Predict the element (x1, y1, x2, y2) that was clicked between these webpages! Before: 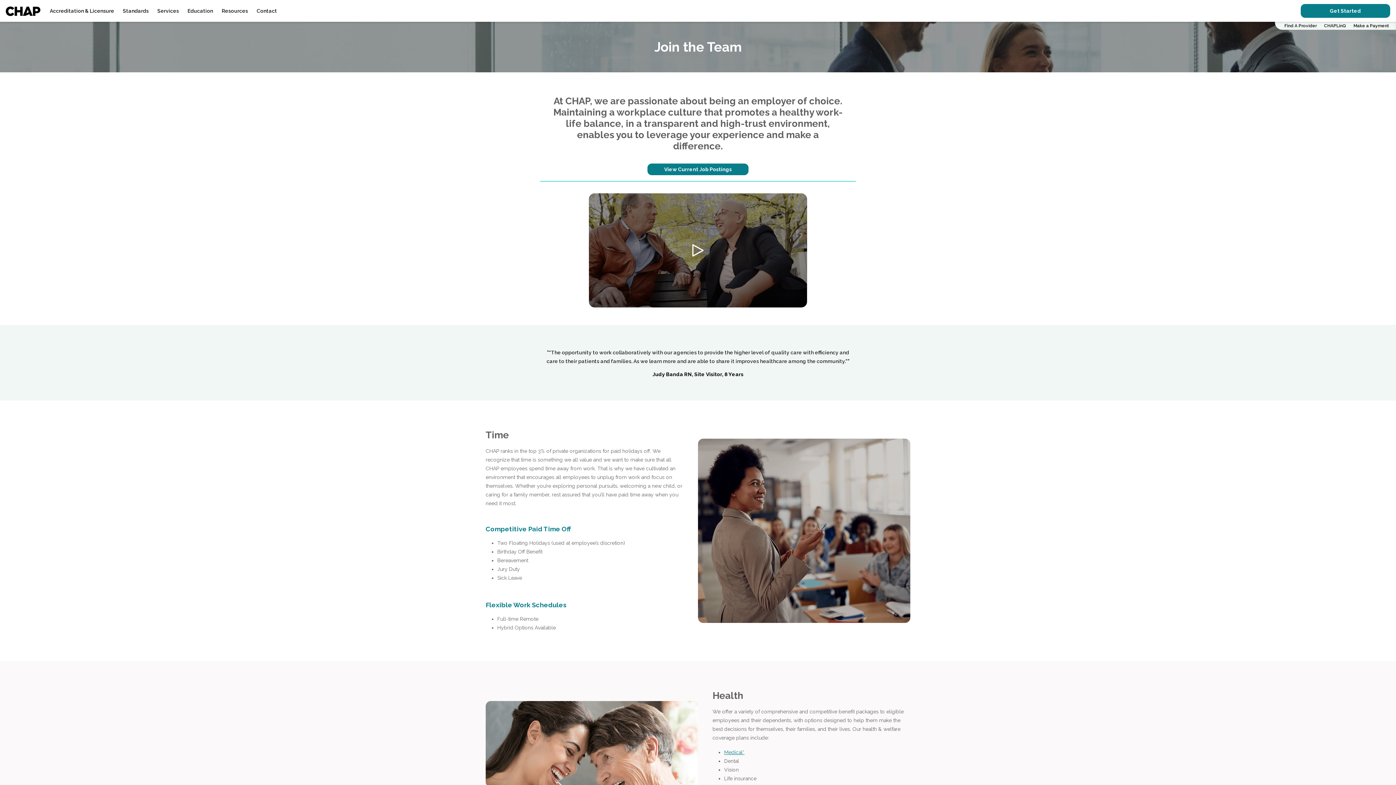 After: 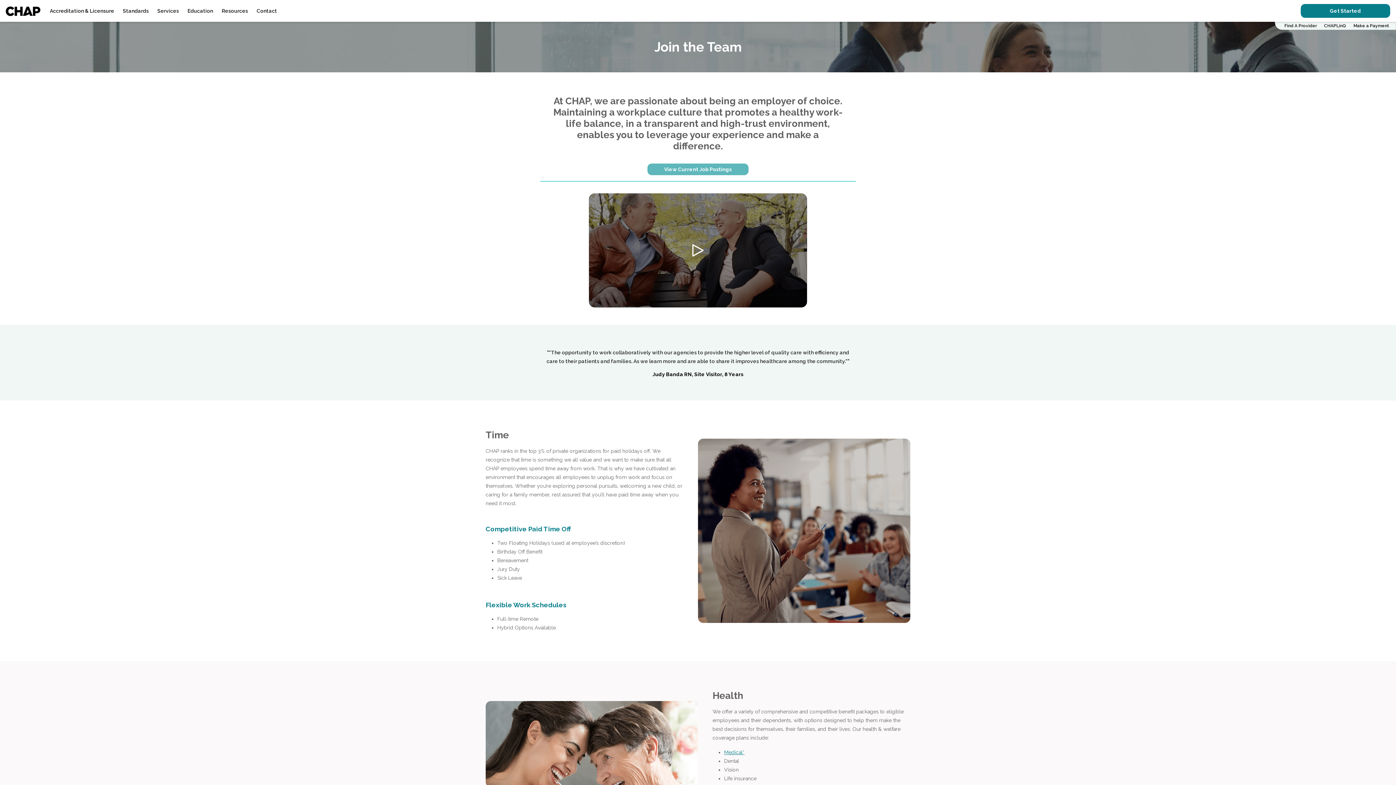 Action: label: View Current Job Postings bbox: (647, 163, 748, 175)